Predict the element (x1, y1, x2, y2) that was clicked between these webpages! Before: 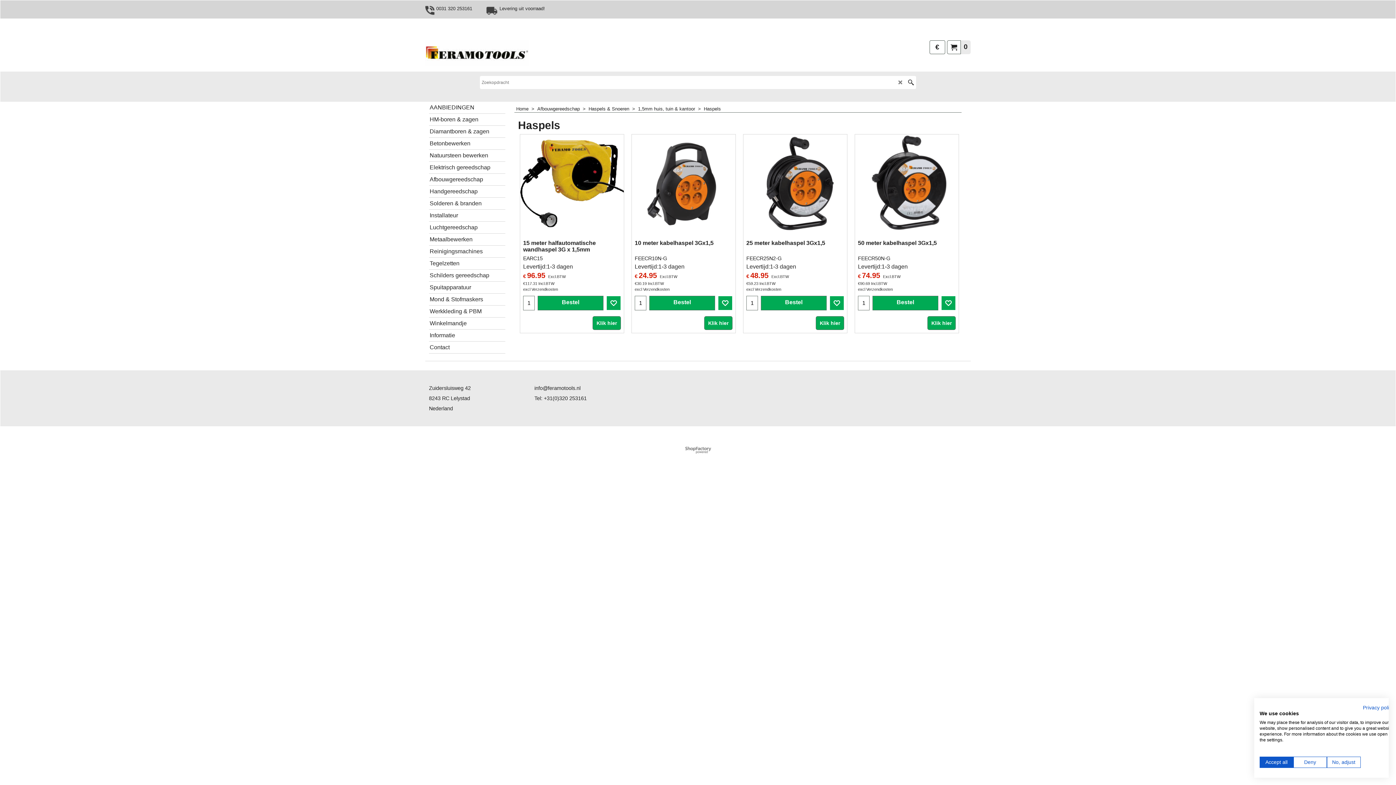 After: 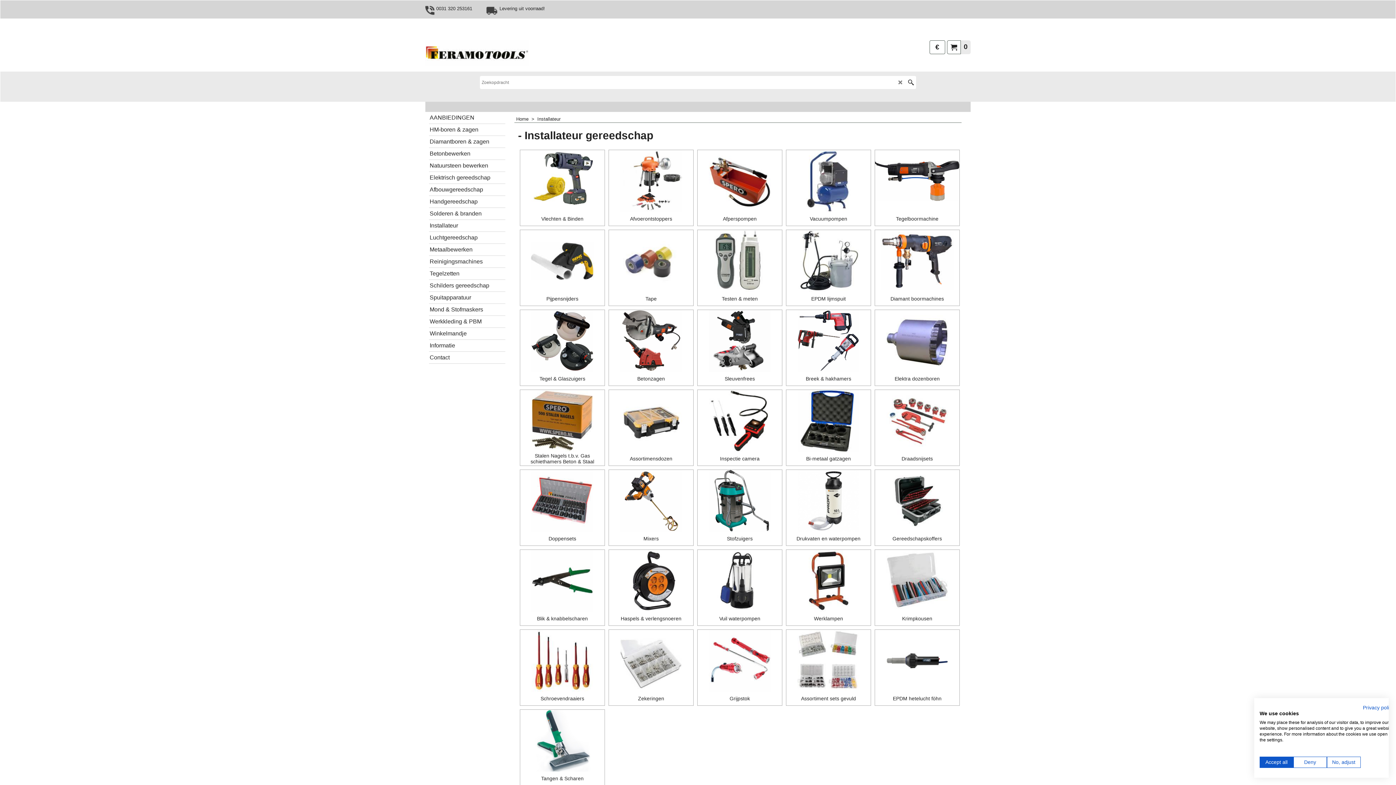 Action: bbox: (429, 209, 505, 221) label: Installateur